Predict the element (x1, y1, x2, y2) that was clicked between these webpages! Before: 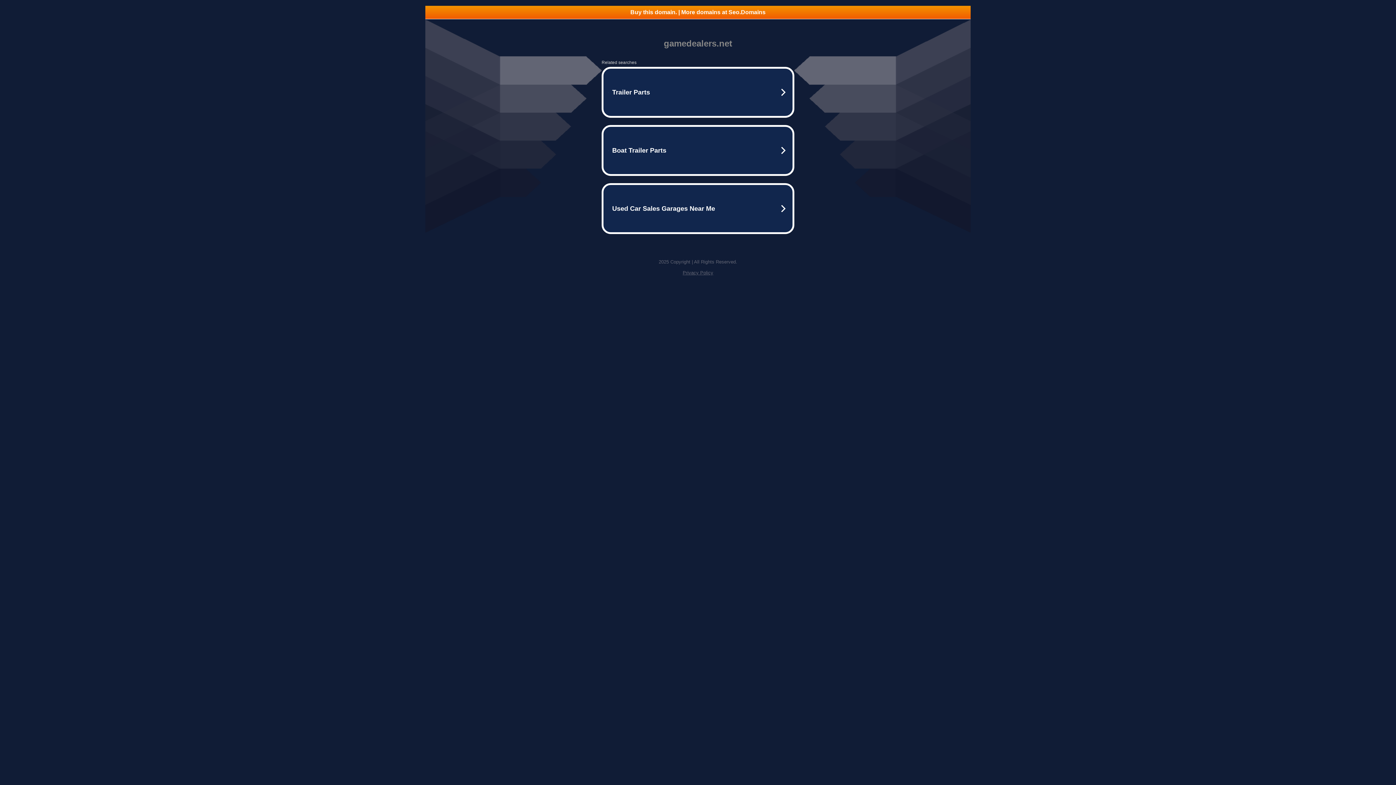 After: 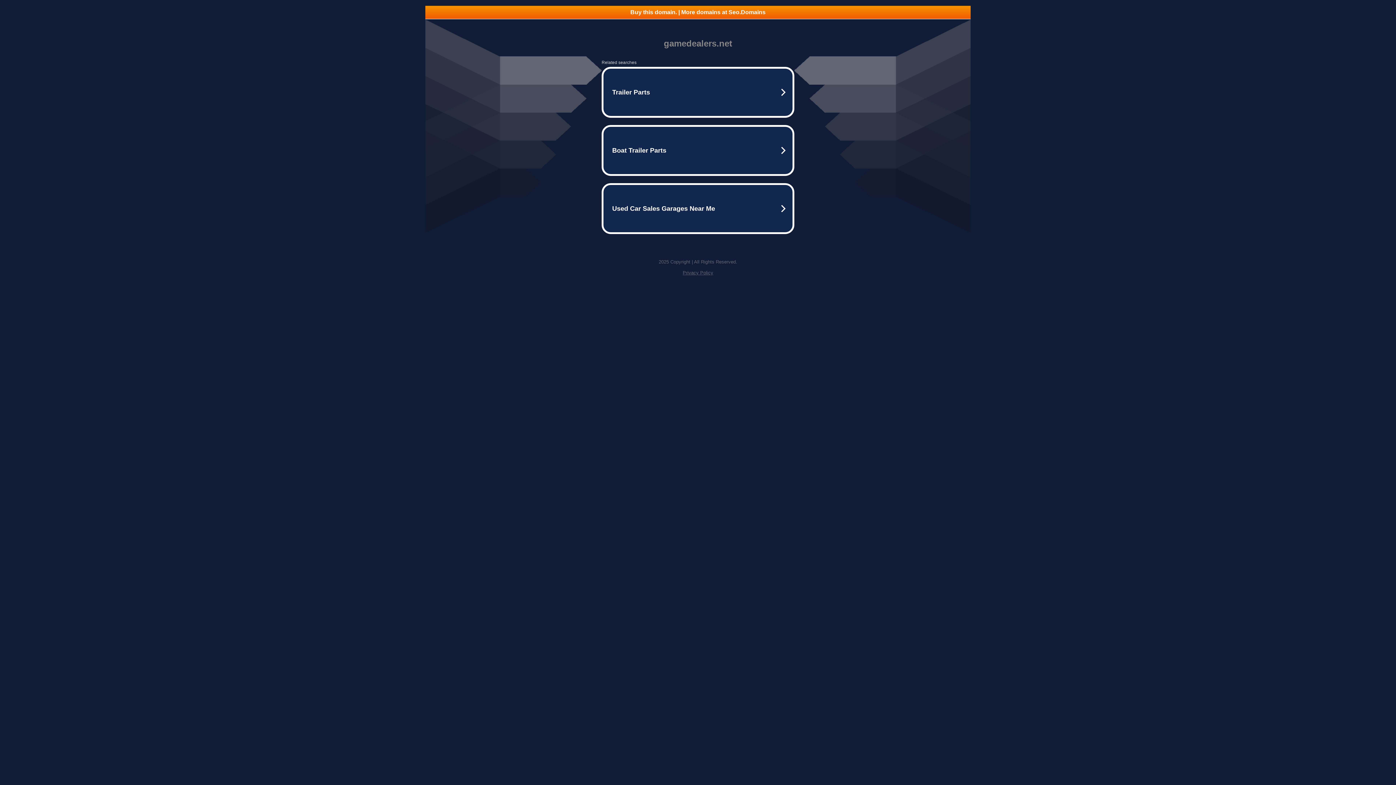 Action: bbox: (682, 270, 713, 275) label: Privacy Policy